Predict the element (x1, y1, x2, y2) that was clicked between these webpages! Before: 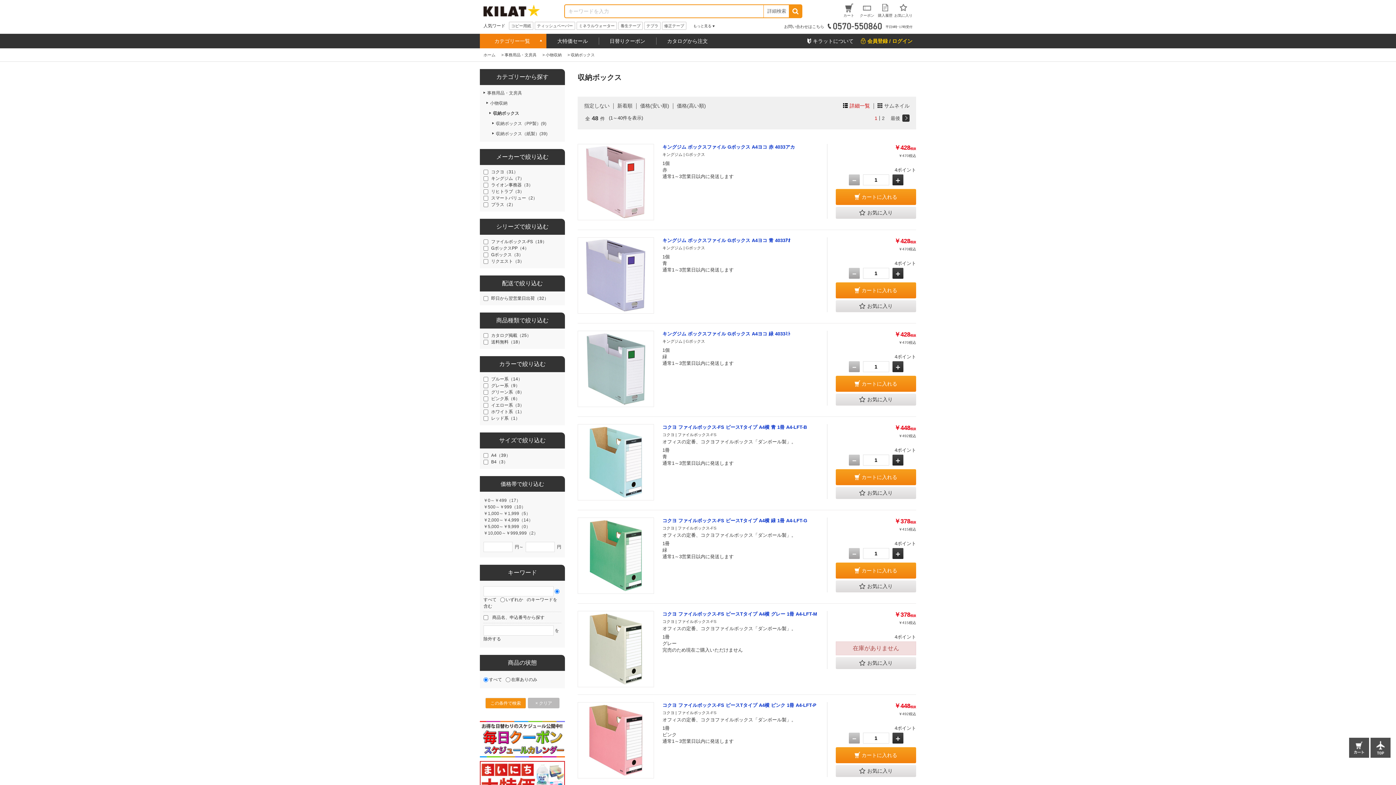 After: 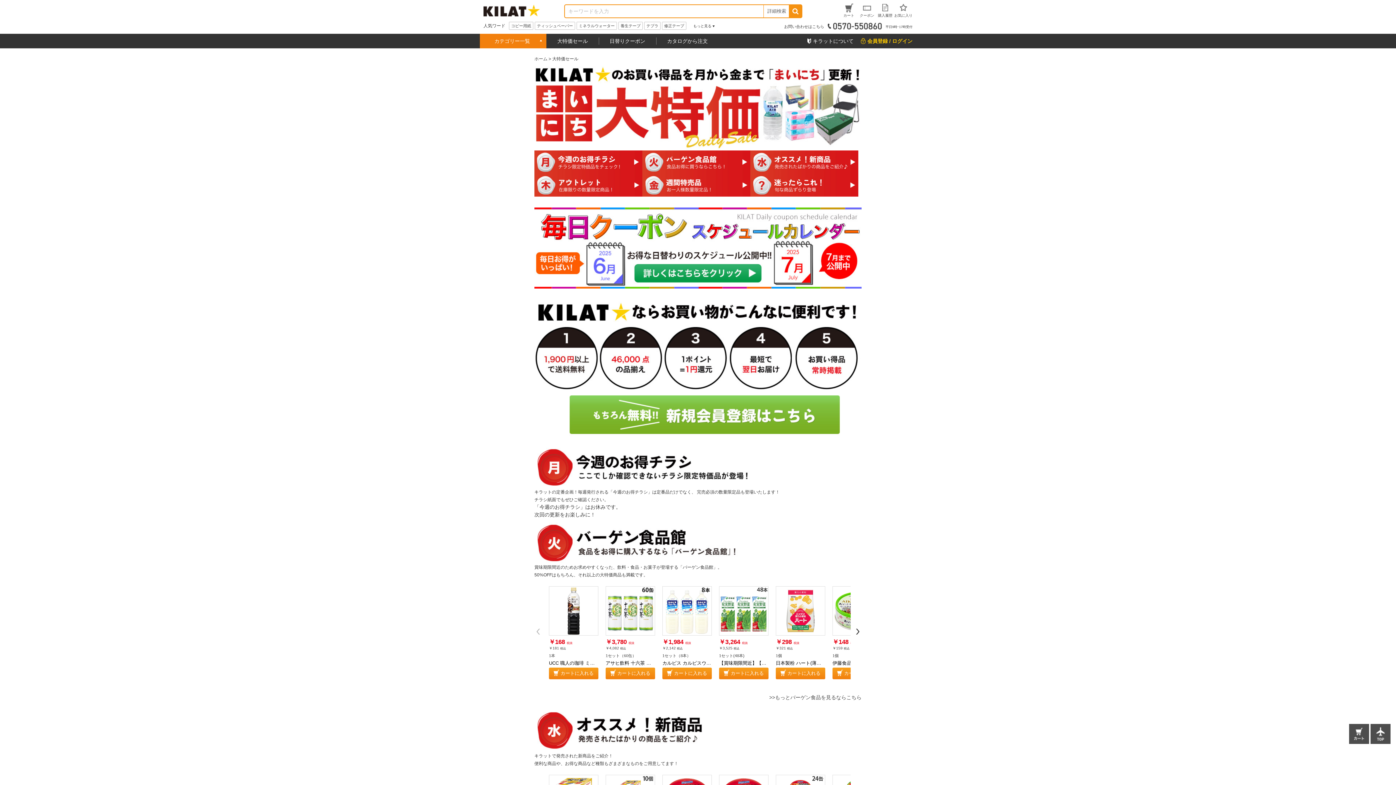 Action: label: 大特価セール bbox: (546, 33, 598, 48)